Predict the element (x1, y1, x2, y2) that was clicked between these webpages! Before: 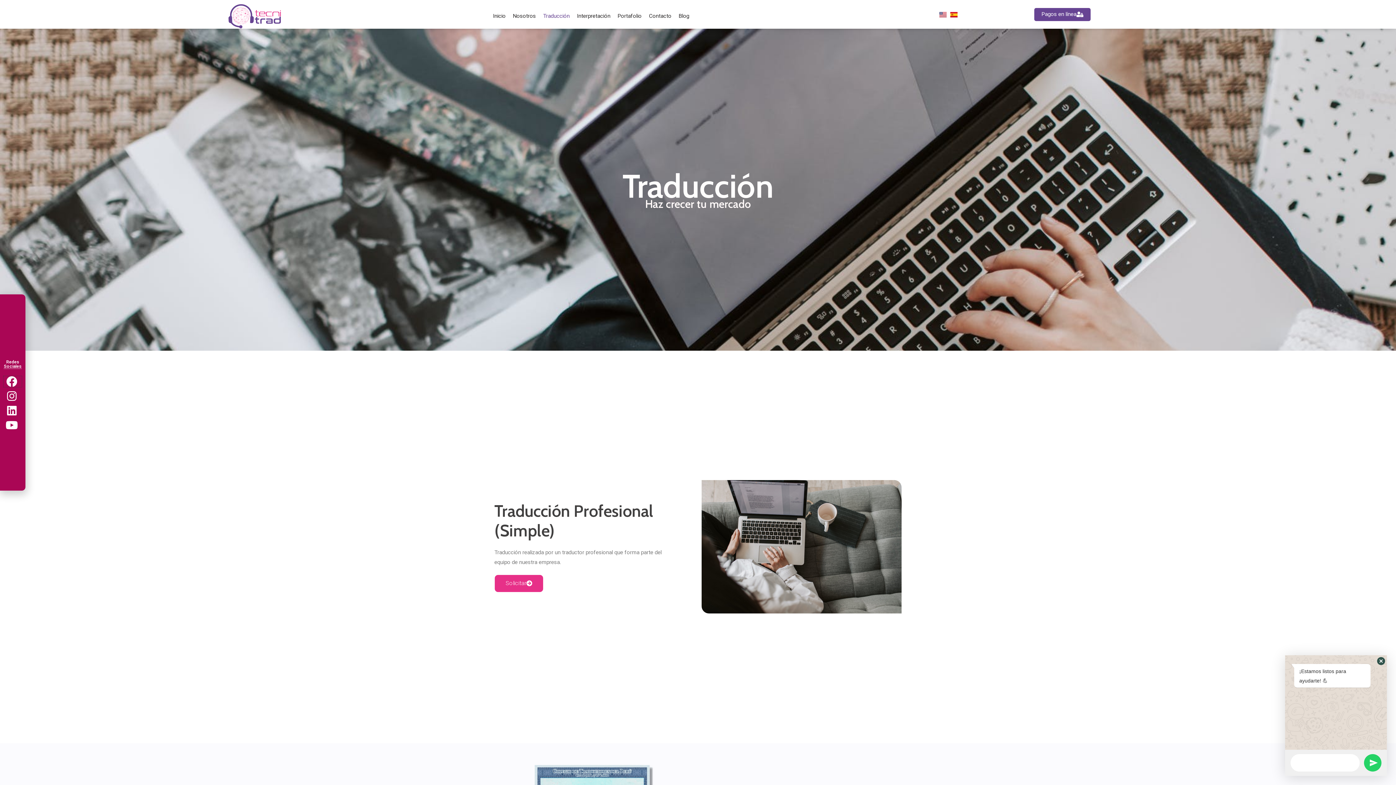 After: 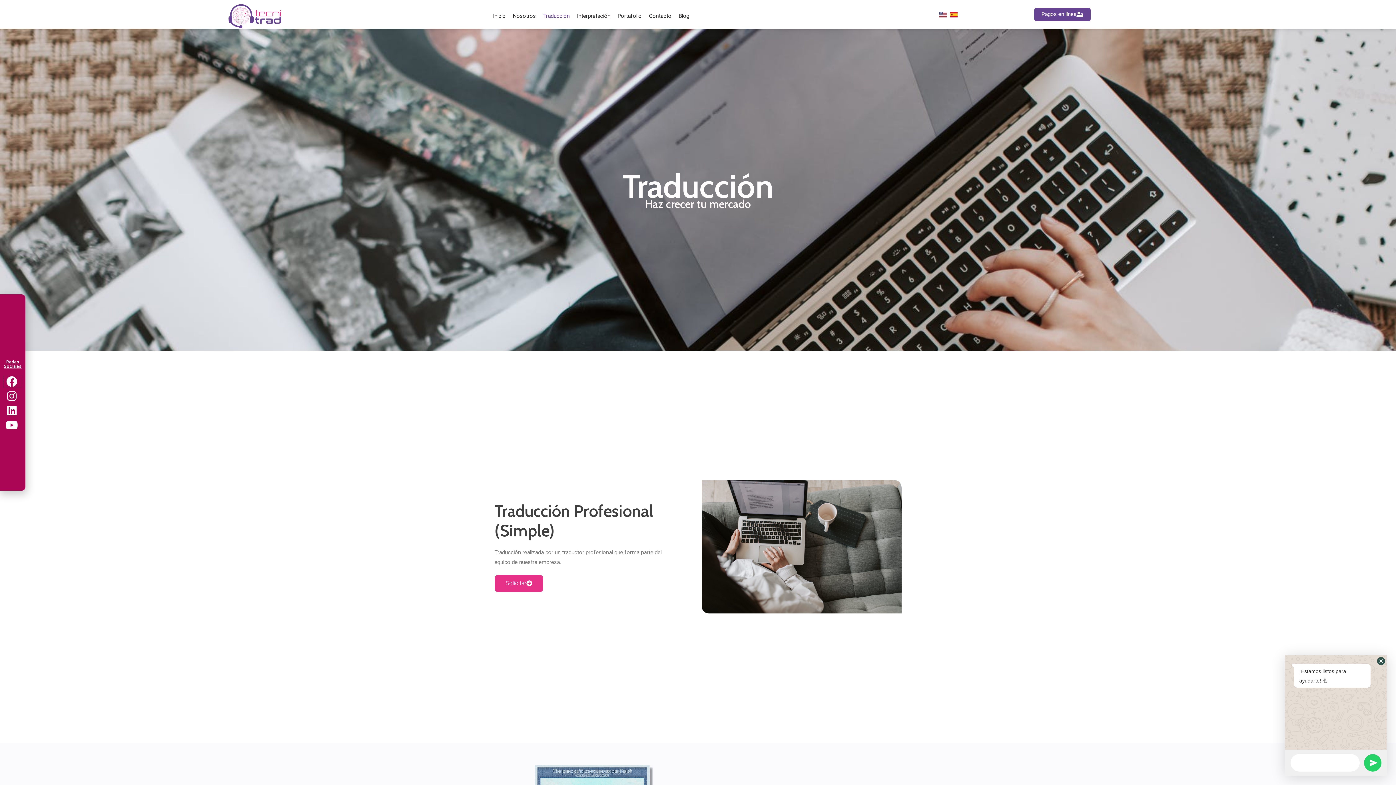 Action: bbox: (948, 11, 959, 17)